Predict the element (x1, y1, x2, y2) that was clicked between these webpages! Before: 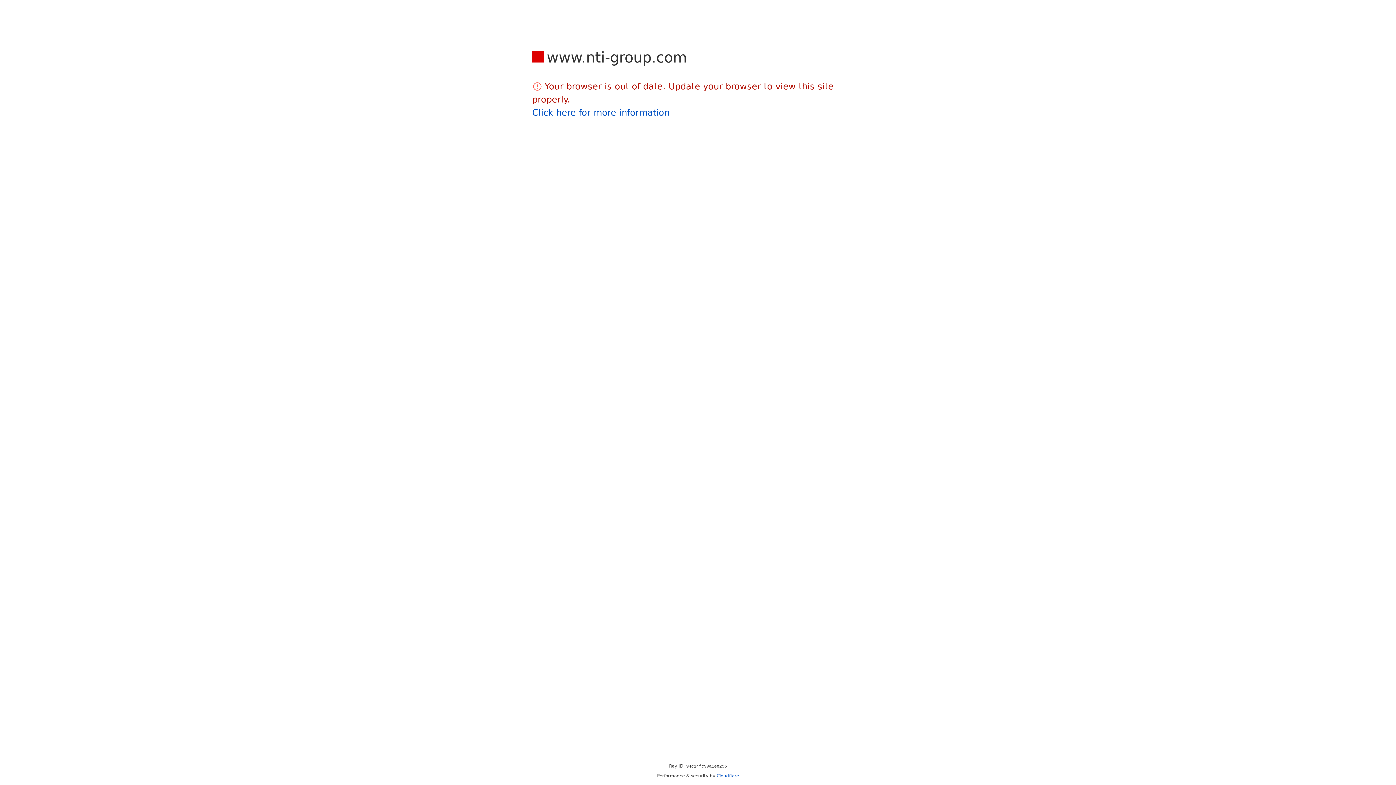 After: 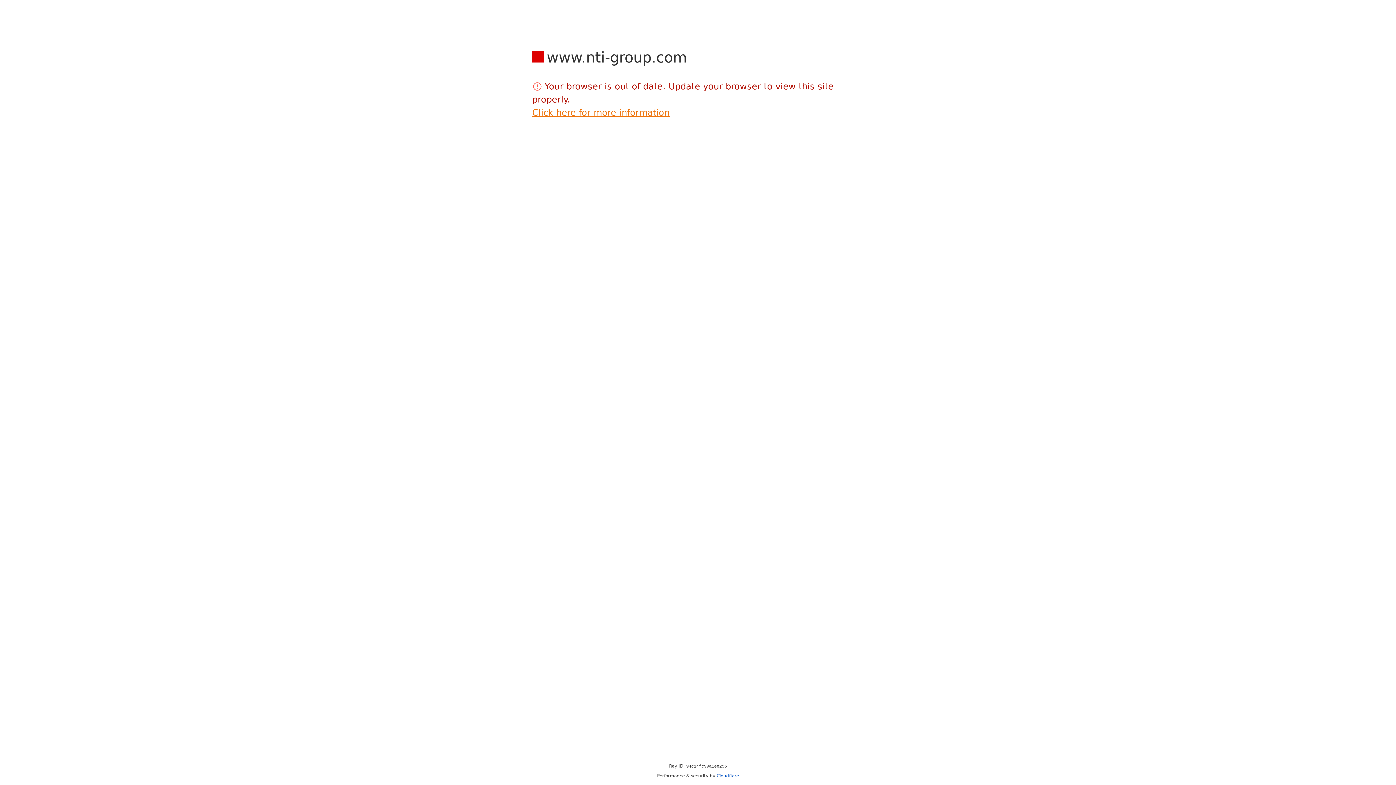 Action: bbox: (532, 107, 669, 117) label: Click here for more information